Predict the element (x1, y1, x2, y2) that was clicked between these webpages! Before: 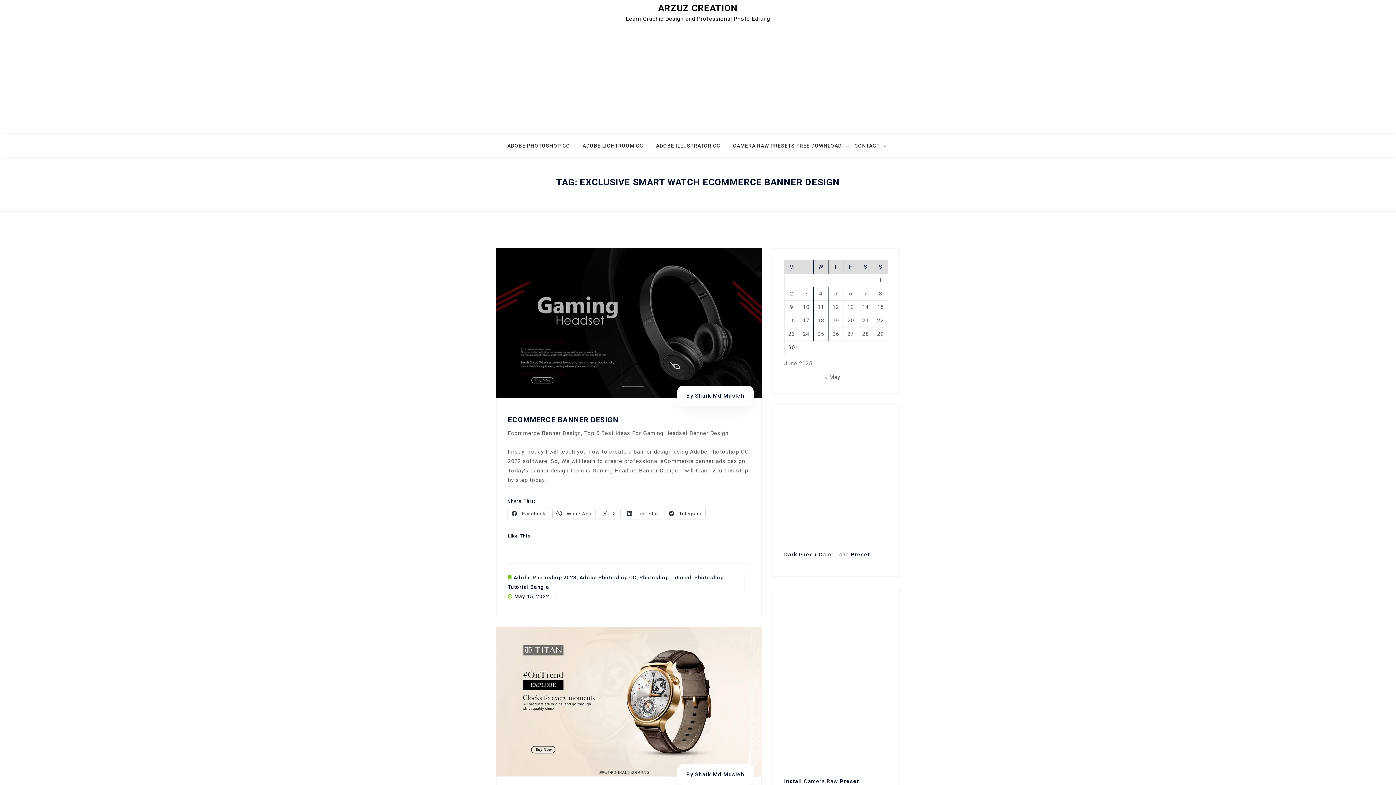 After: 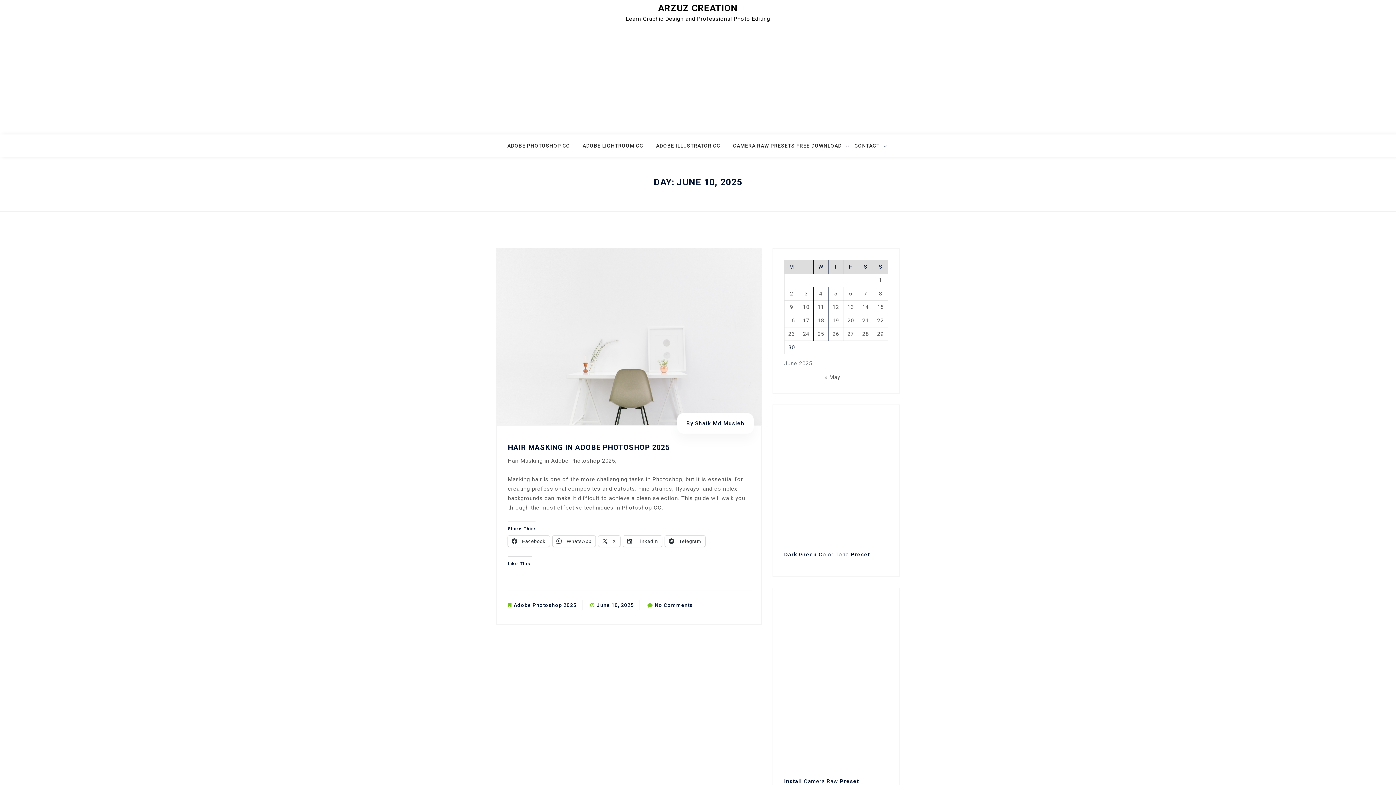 Action: bbox: (803, 304, 809, 310) label: Monday